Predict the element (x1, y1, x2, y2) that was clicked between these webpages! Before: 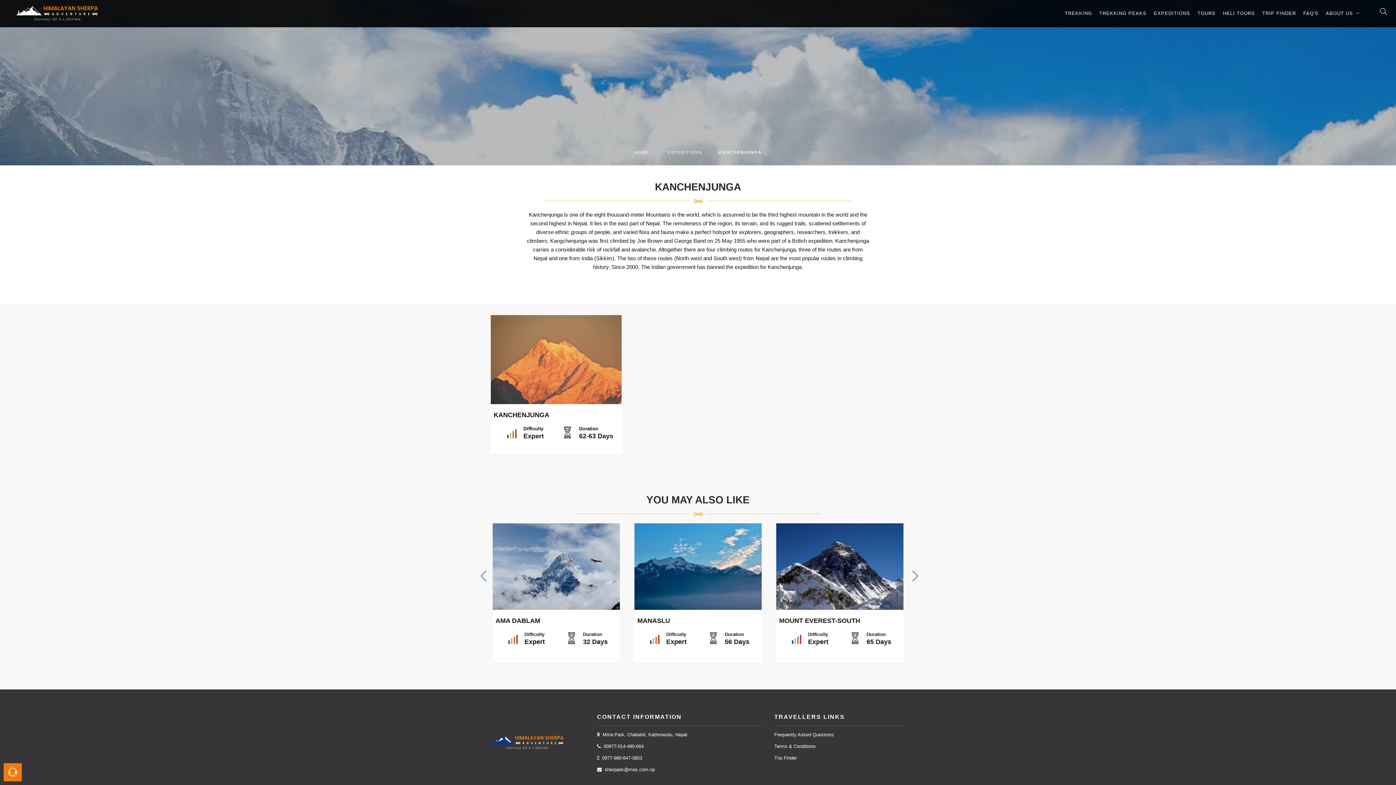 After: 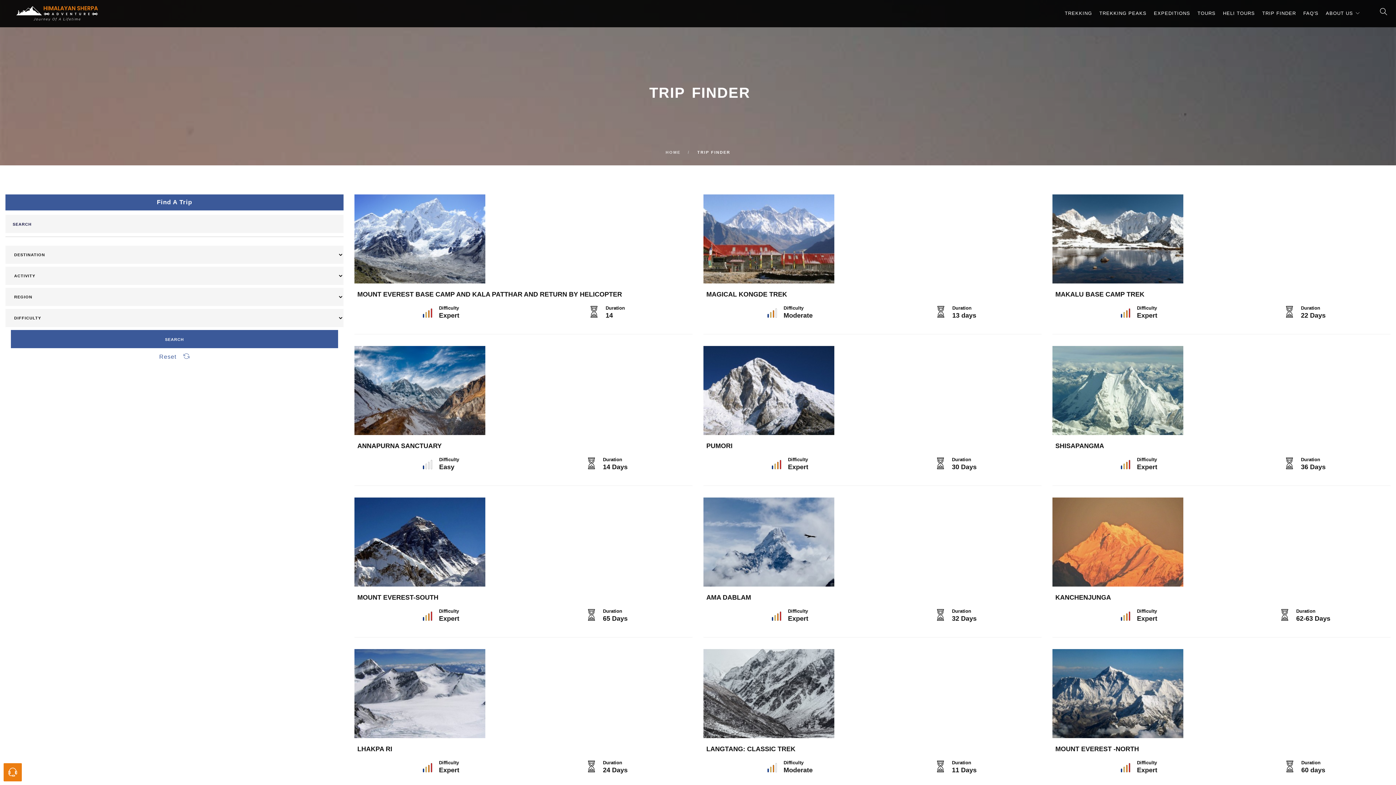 Action: bbox: (774, 755, 797, 761) label: Trip Finder